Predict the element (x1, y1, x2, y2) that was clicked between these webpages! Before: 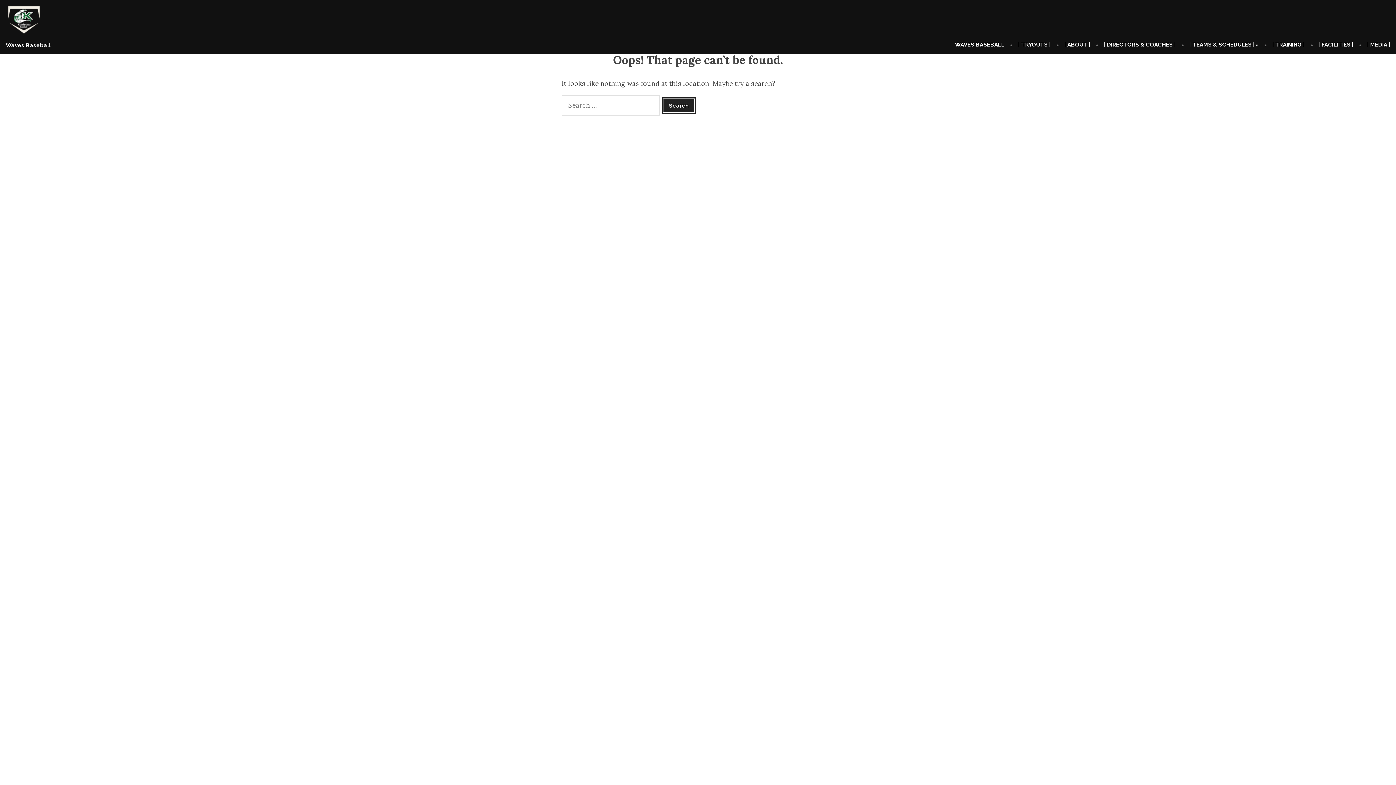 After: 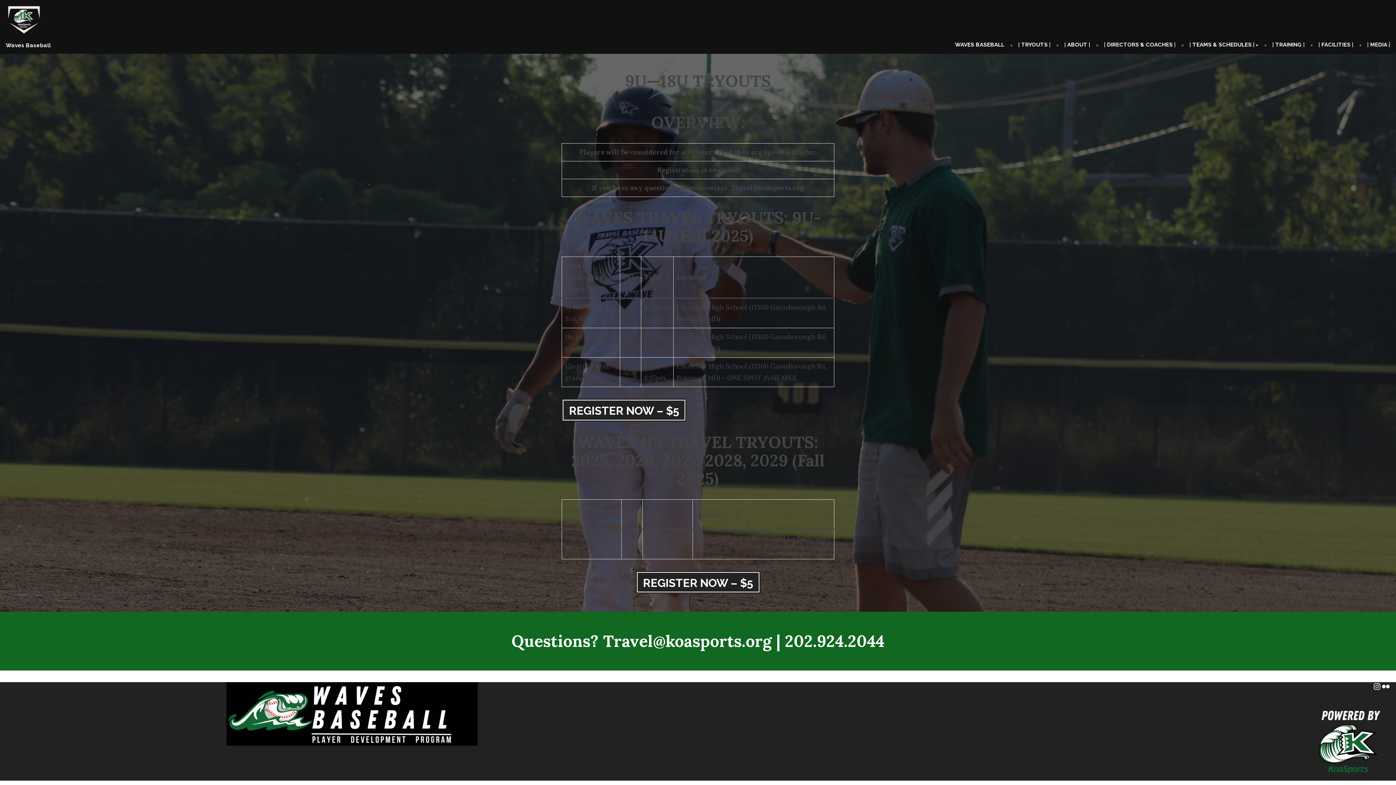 Action: bbox: (1012, 39, 1056, 51) label: | TRYOUTS |